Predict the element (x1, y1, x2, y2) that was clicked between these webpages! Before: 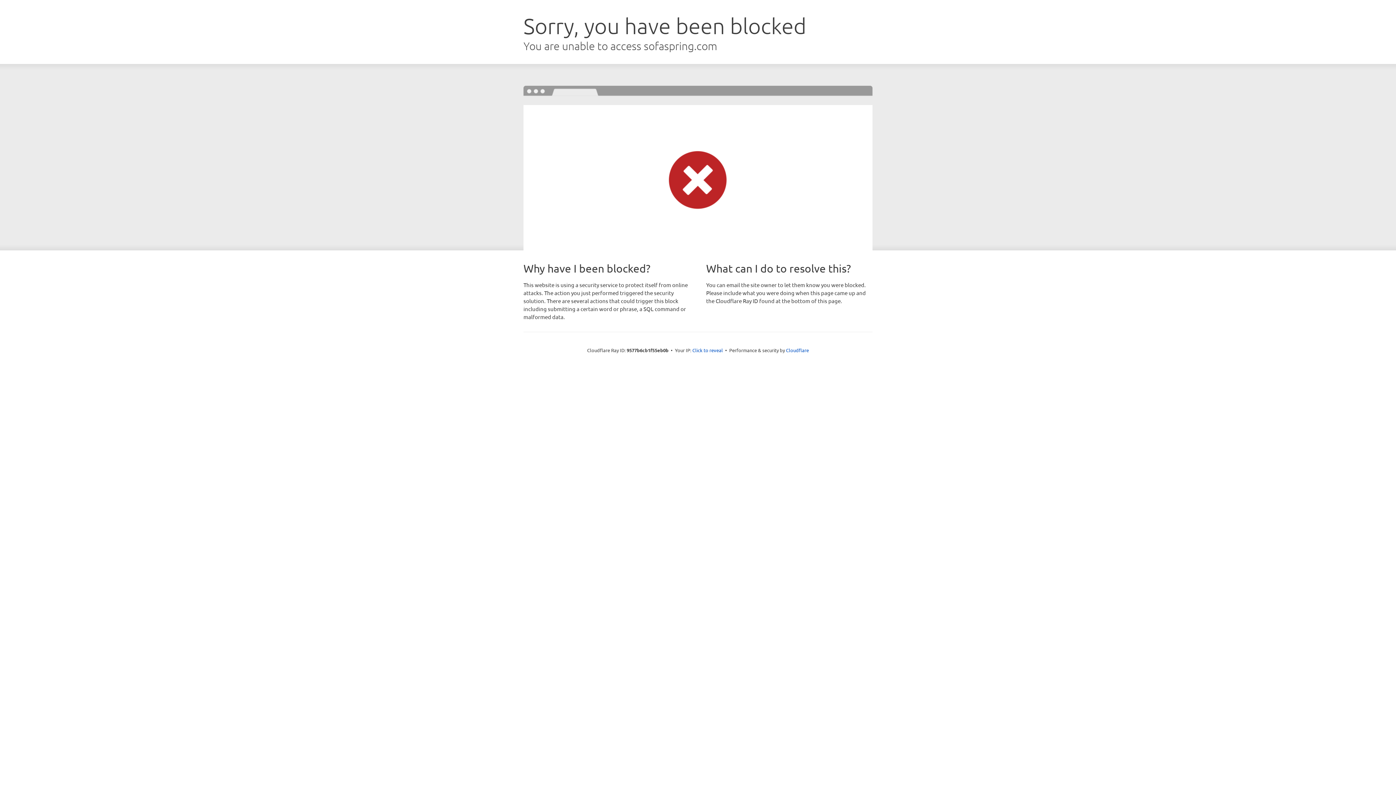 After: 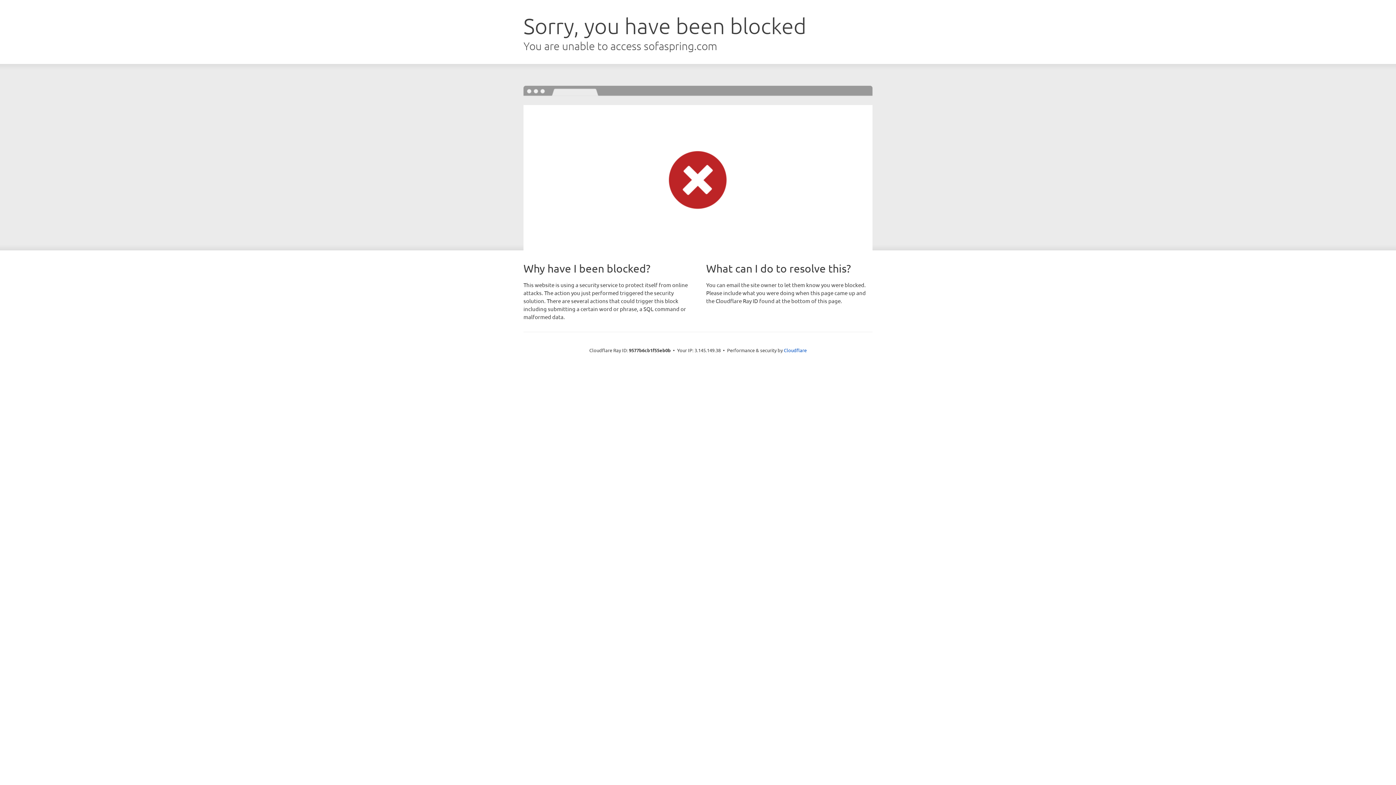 Action: label: Click to reveal bbox: (692, 346, 723, 353)